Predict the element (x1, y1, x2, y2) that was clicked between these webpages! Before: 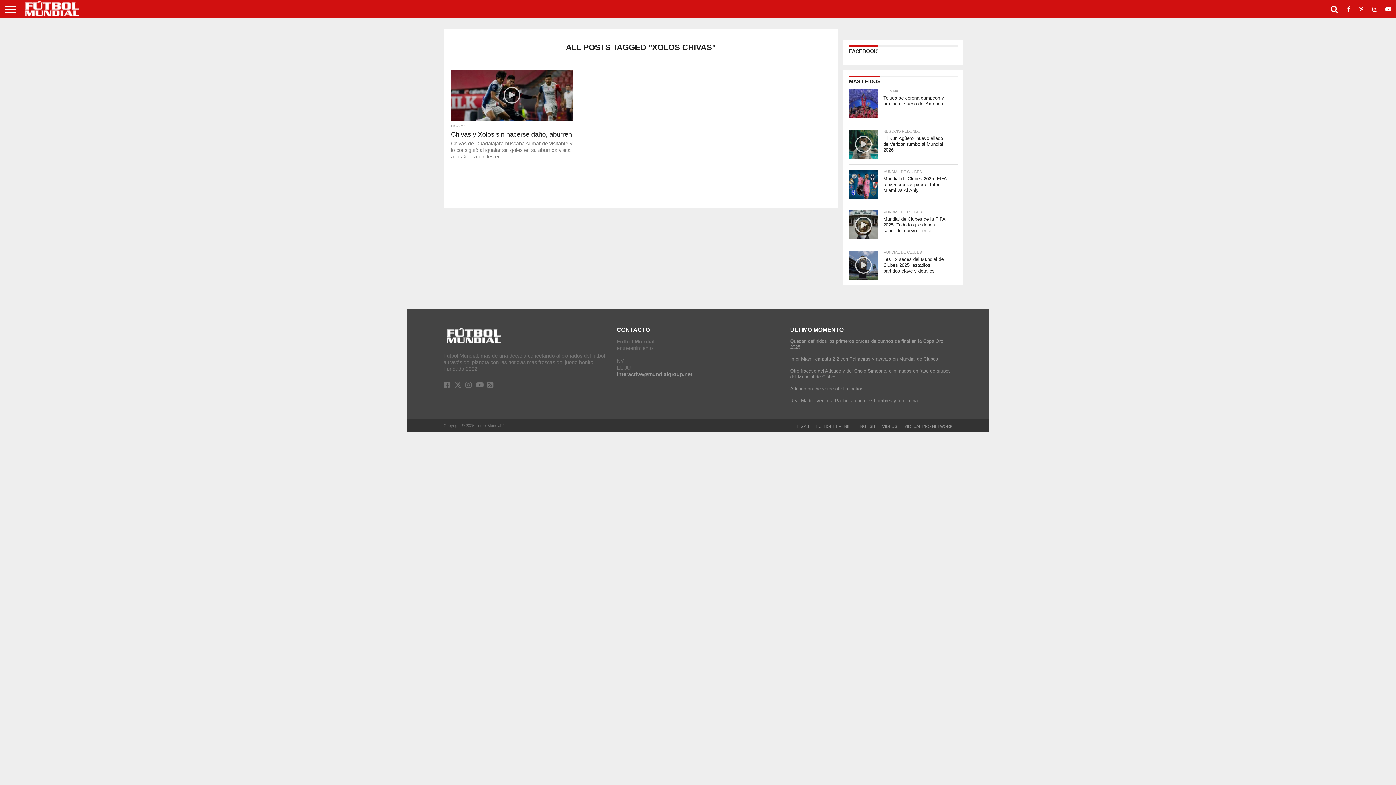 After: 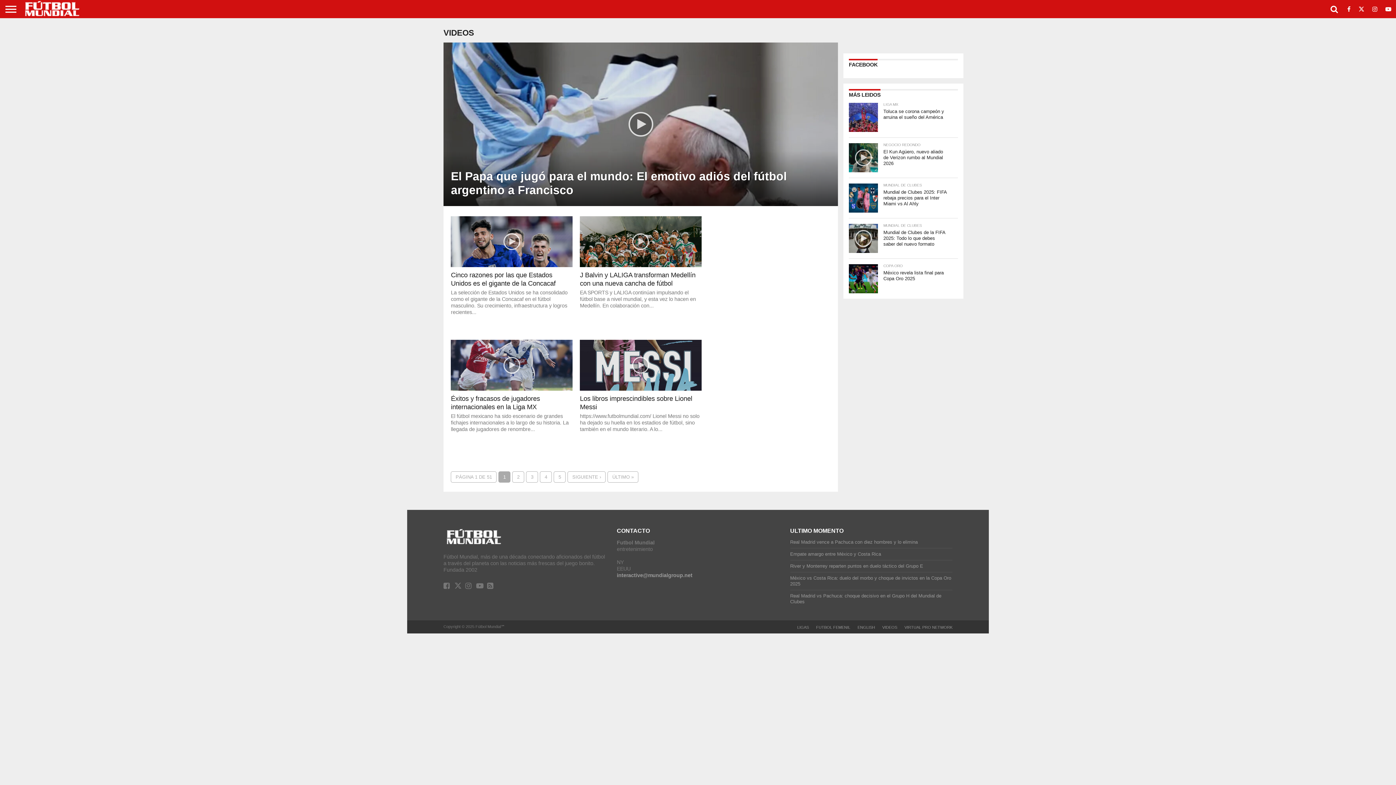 Action: bbox: (882, 424, 897, 428) label: VIDEOS